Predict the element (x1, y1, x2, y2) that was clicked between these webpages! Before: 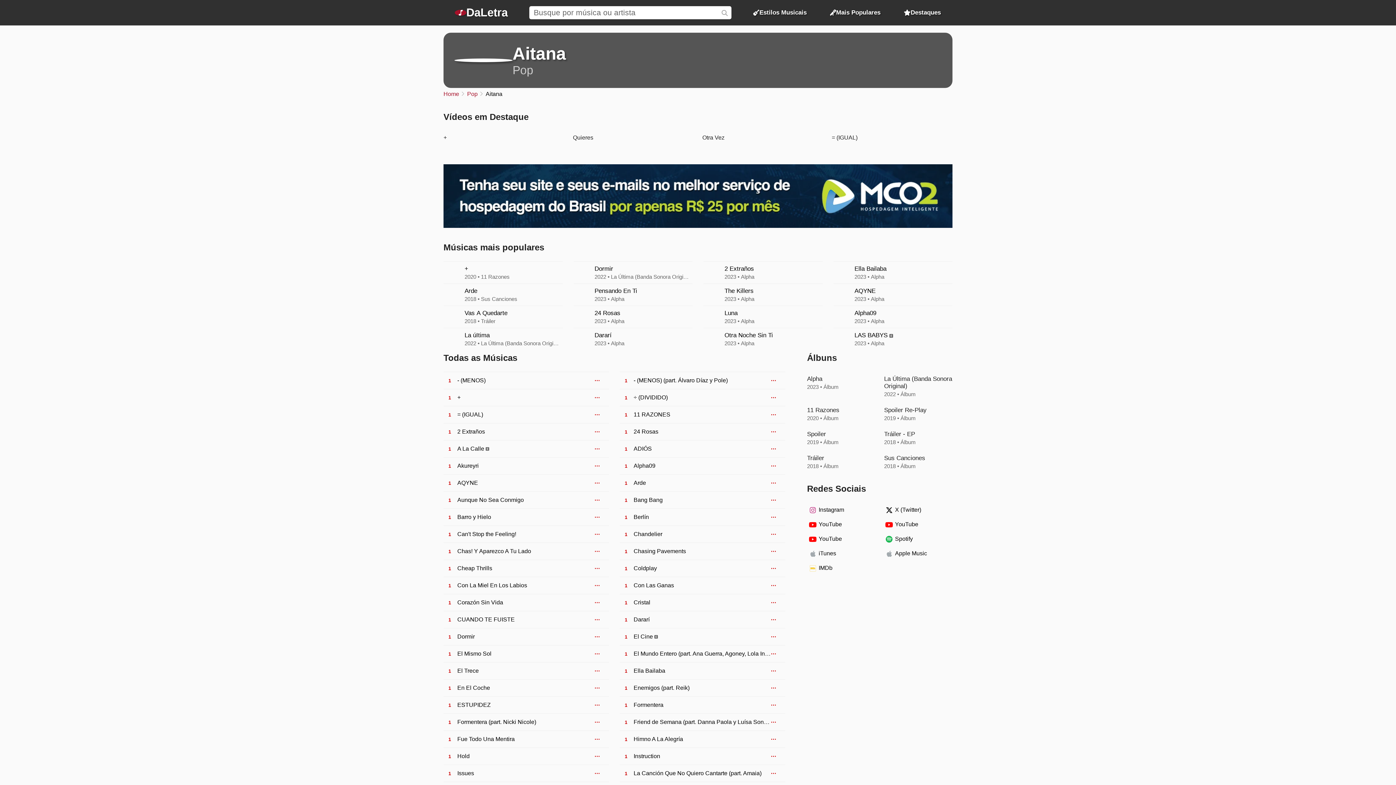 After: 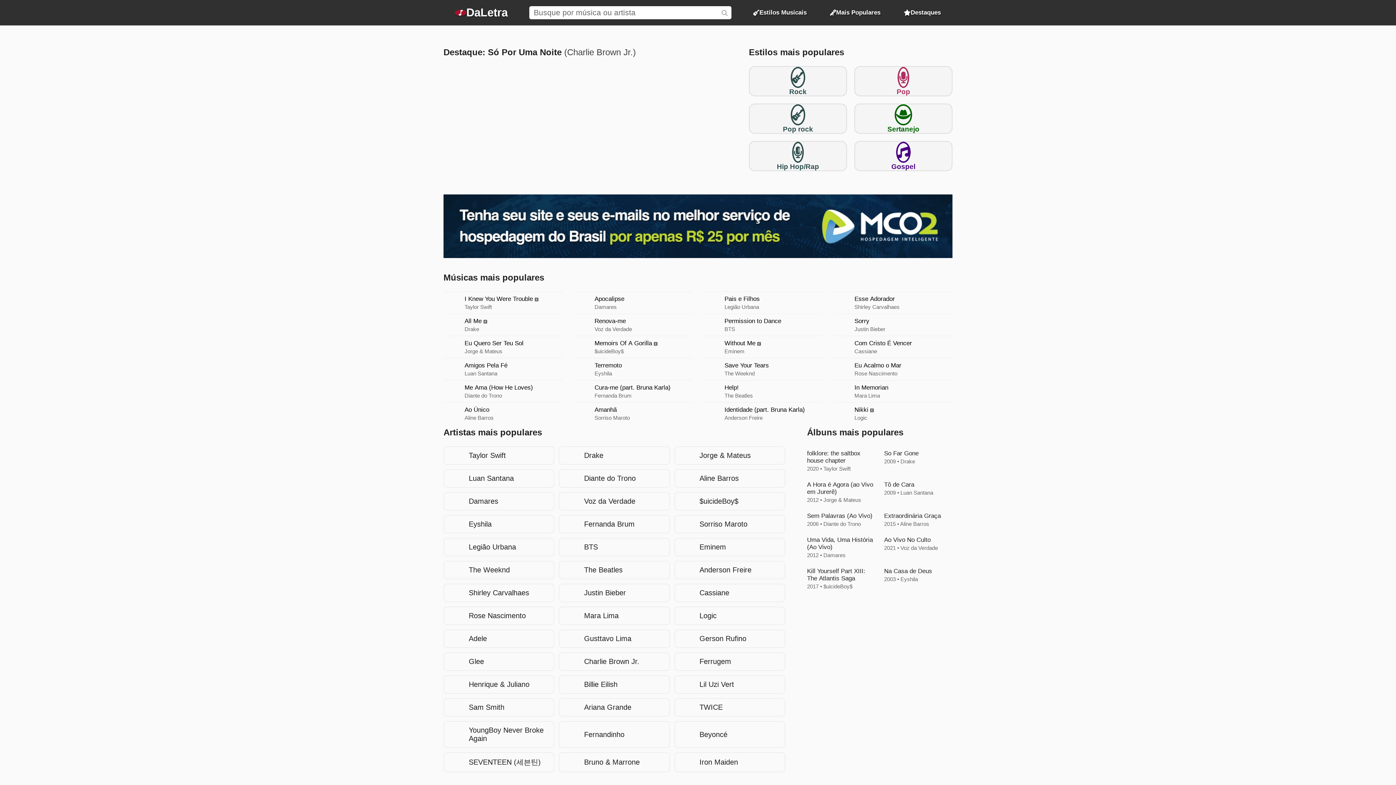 Action: label: Home bbox: (443, 90, 459, 97)